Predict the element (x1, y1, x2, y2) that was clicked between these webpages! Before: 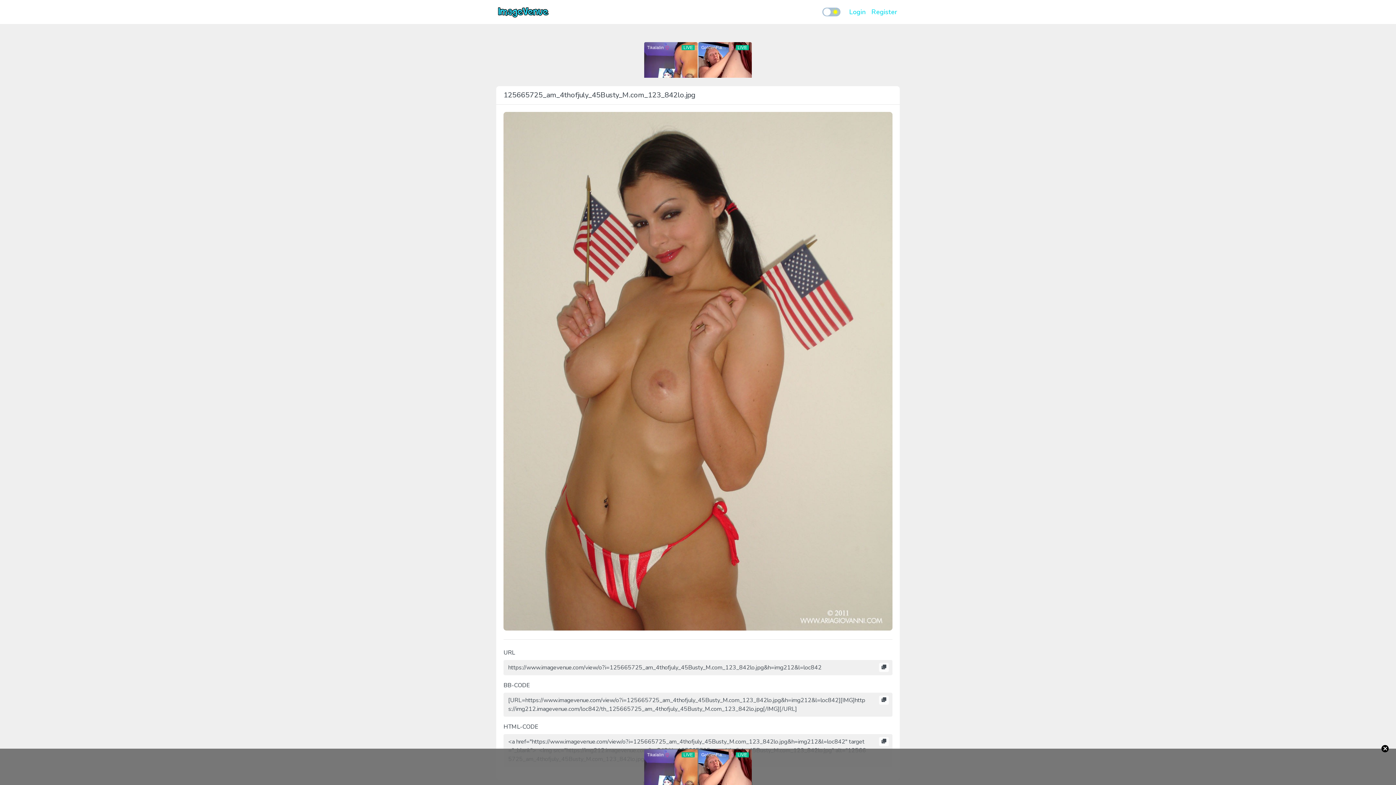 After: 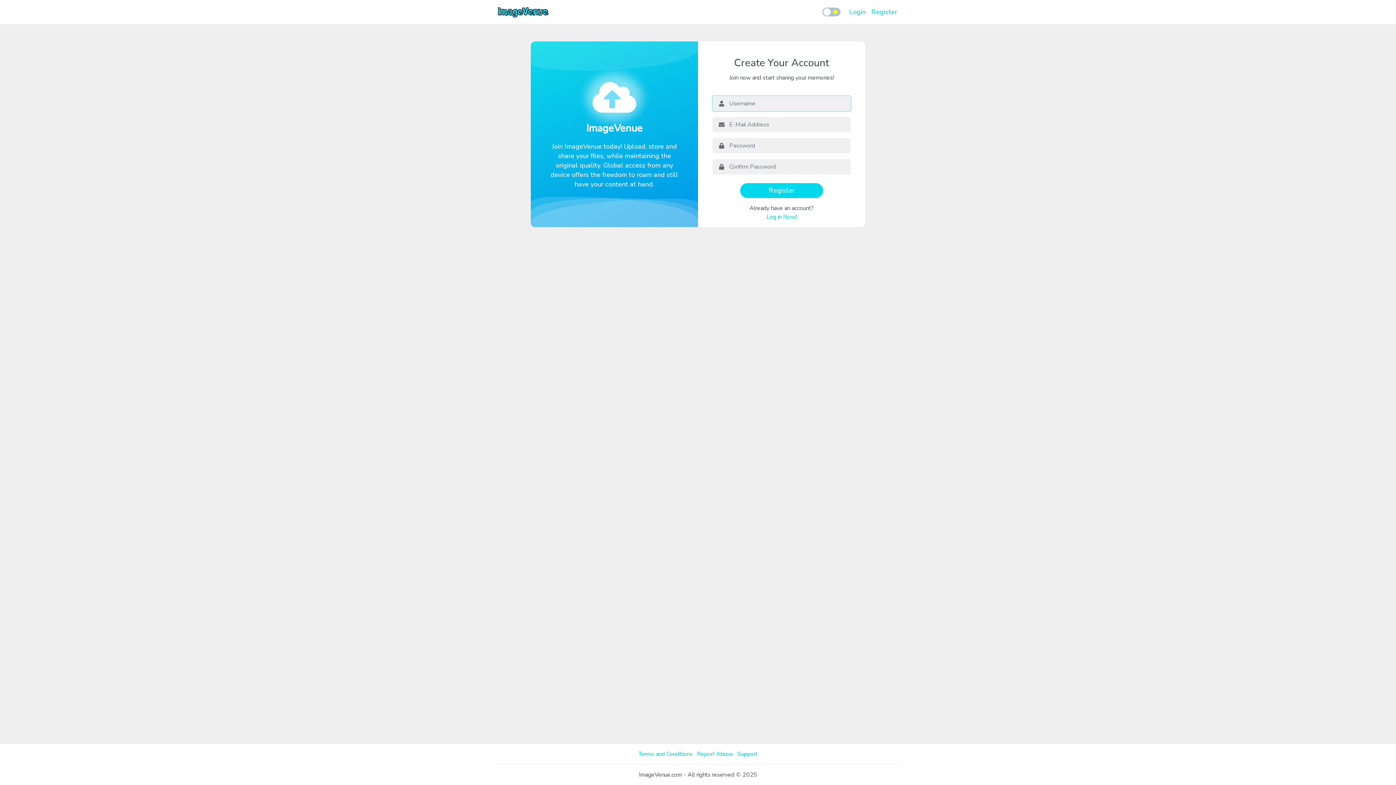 Action: label: Register bbox: (868, 4, 900, 19)